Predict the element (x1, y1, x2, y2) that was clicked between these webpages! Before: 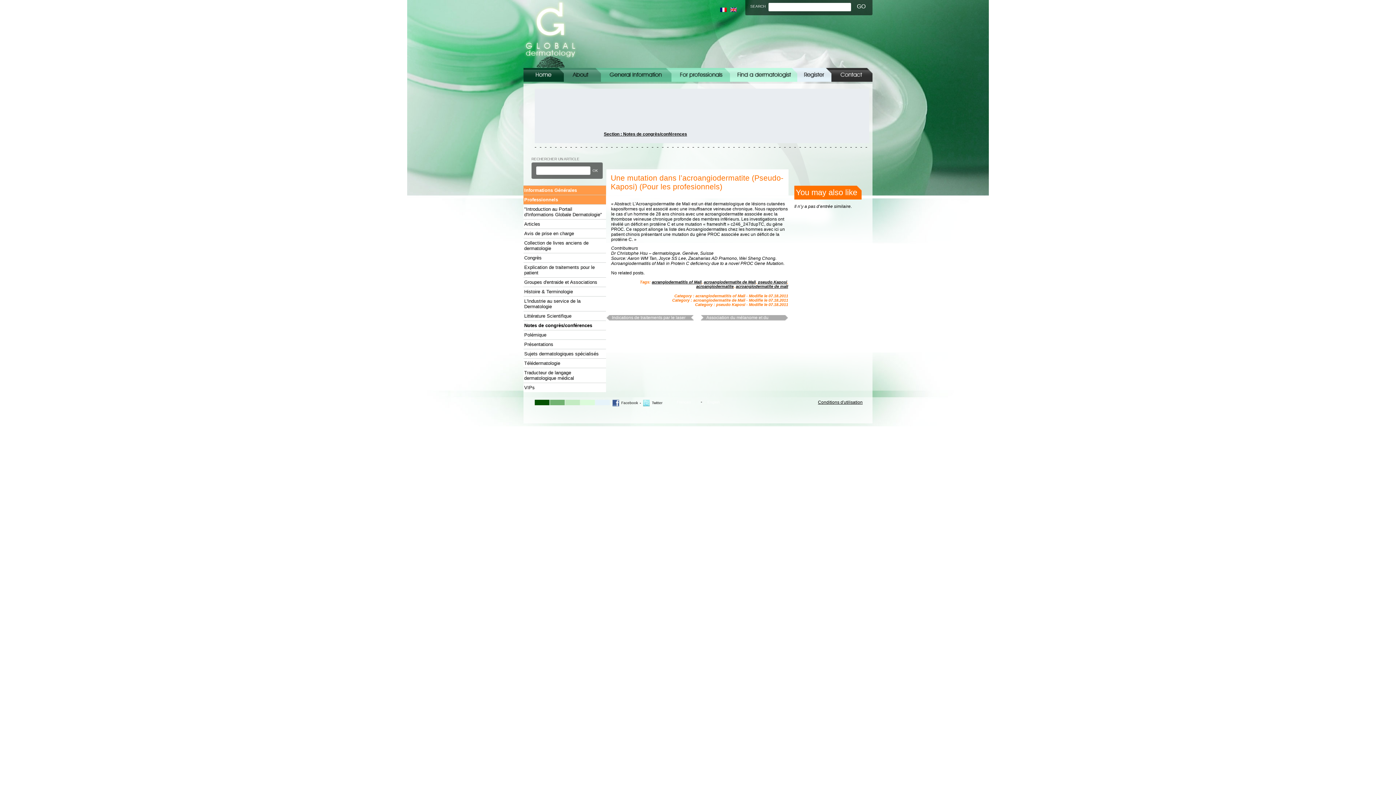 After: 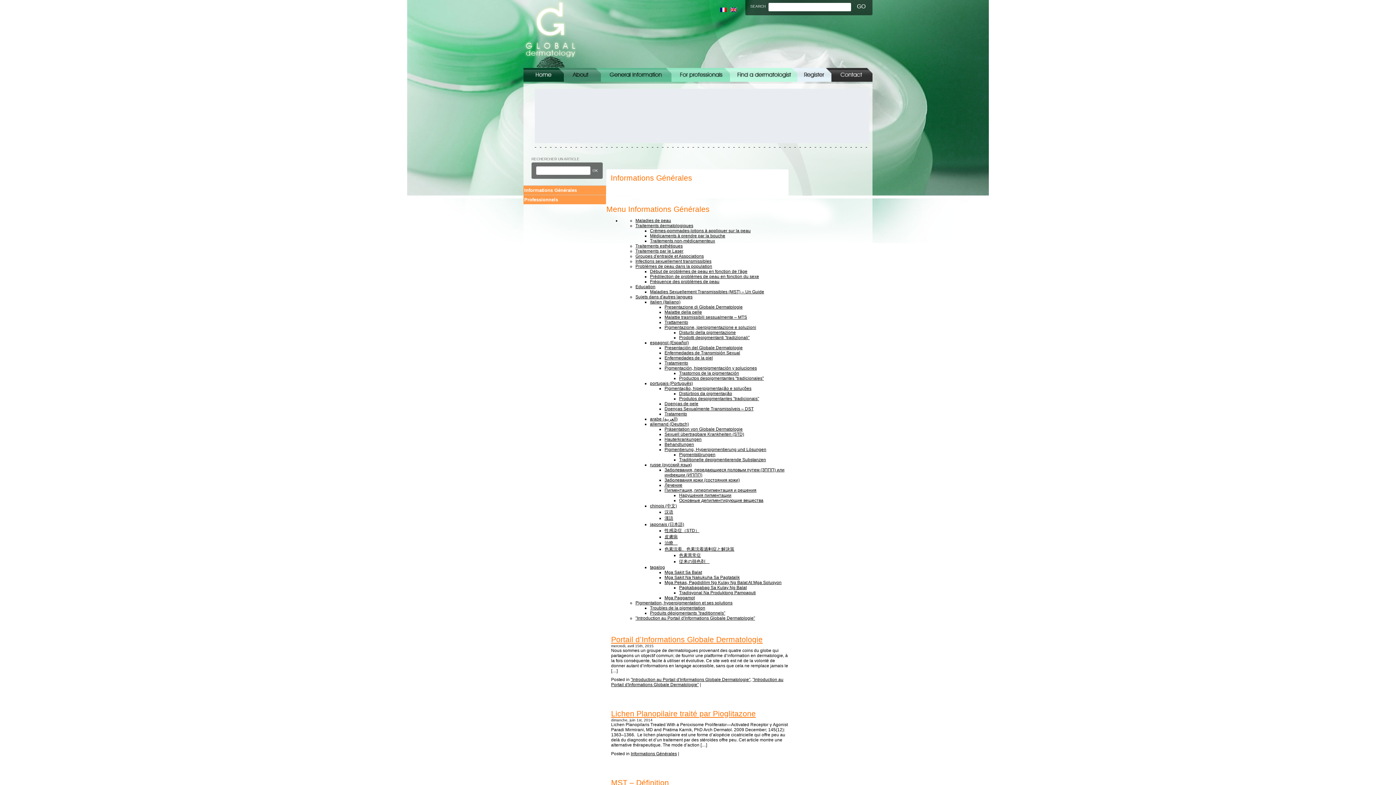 Action: bbox: (520, 185, 606, 194) label: Informations Générales